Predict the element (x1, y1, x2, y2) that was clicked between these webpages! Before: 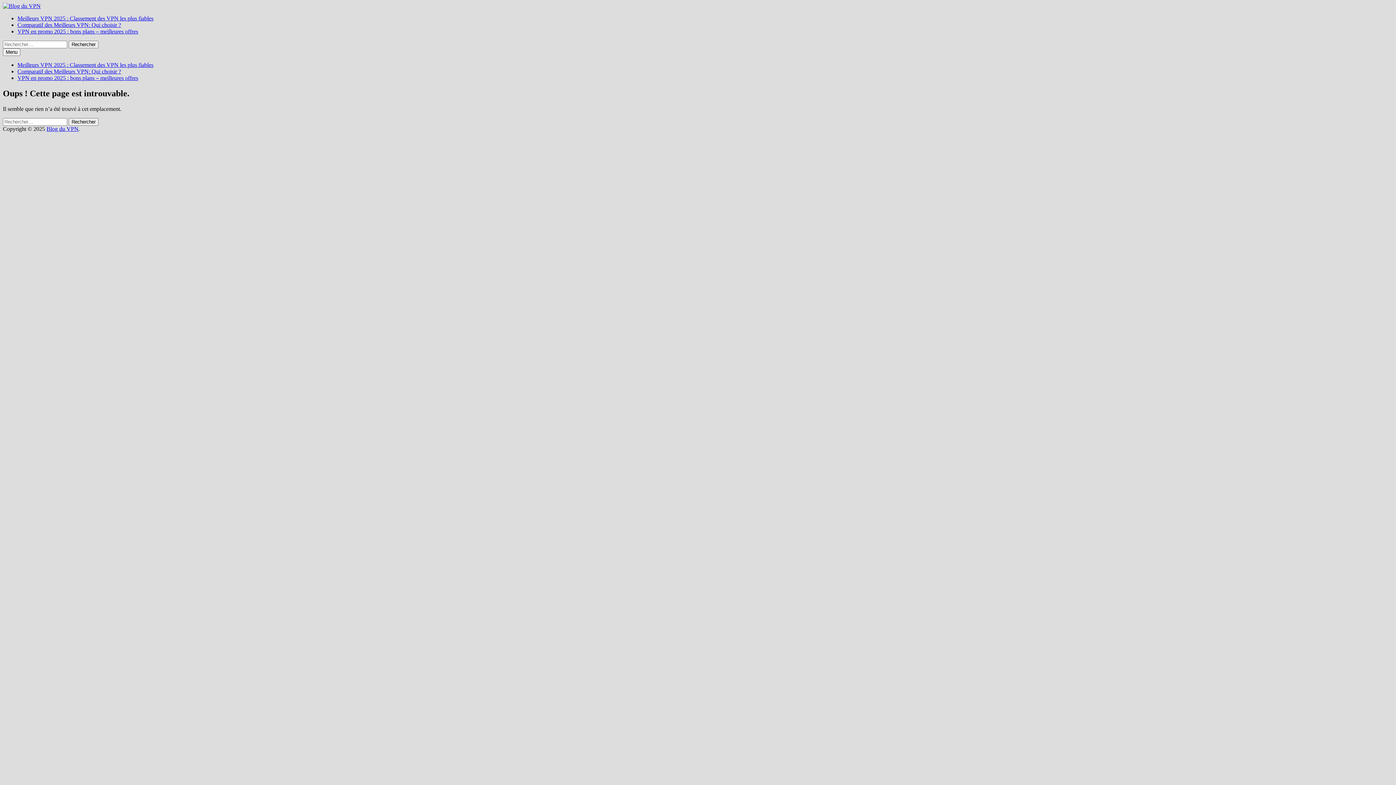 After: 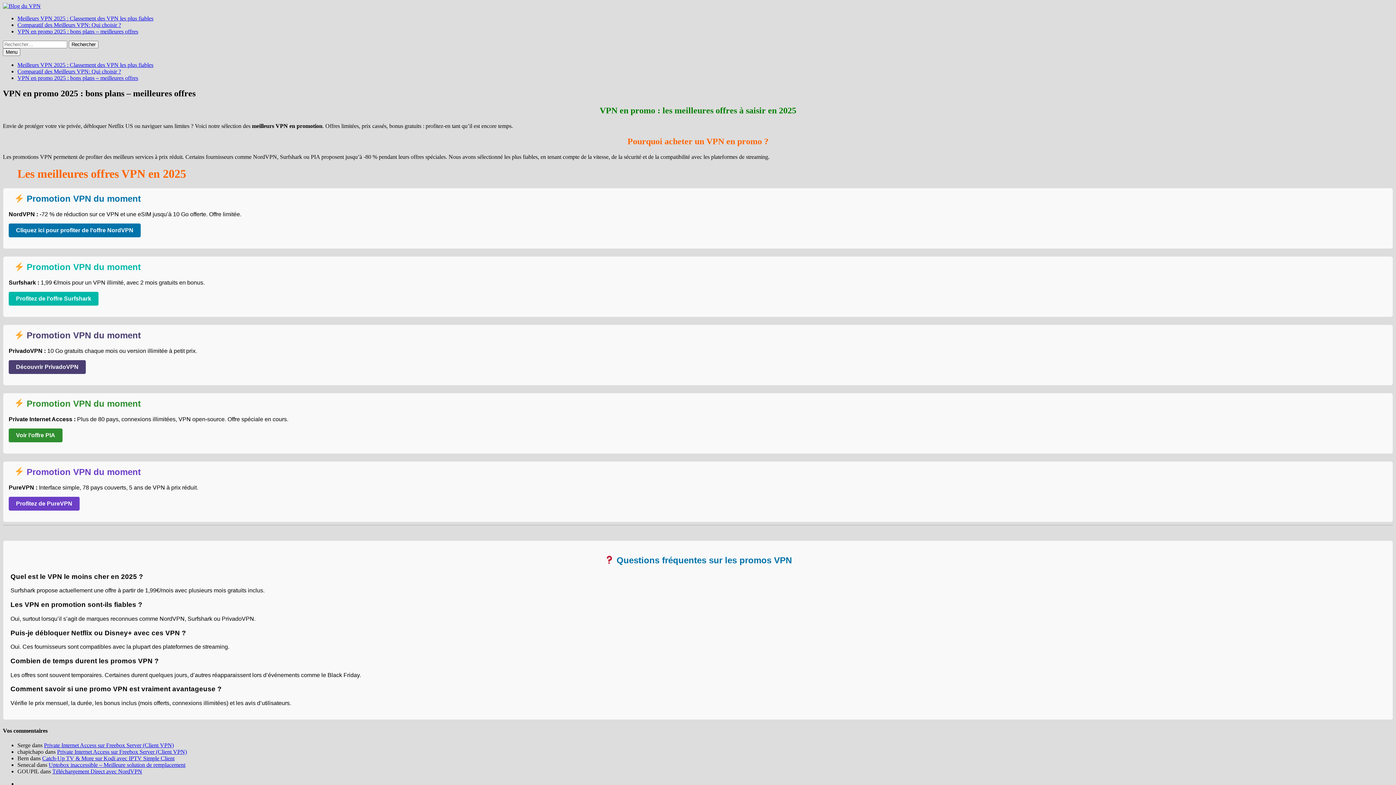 Action: label: VPN en promo 2025 : bons plans – meilleures offres bbox: (17, 28, 138, 34)